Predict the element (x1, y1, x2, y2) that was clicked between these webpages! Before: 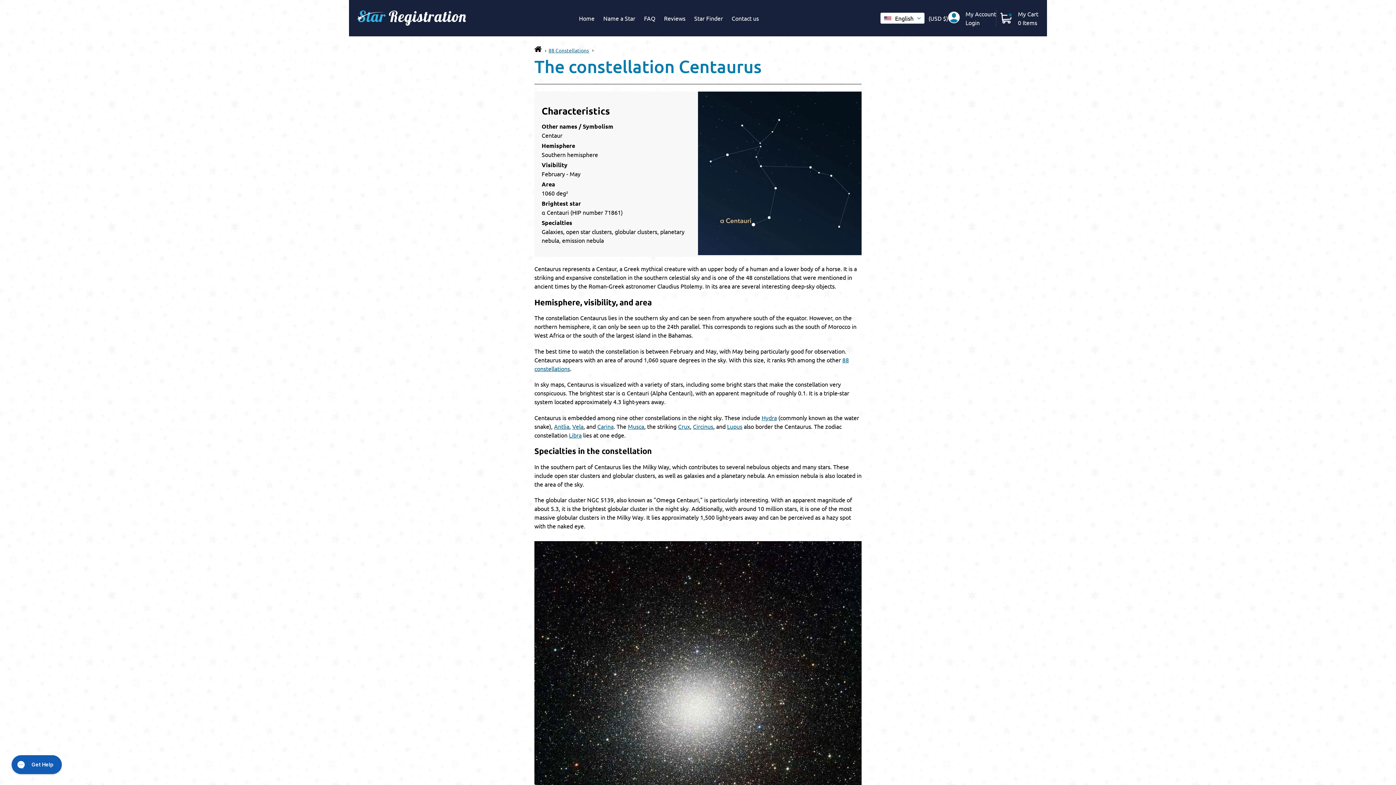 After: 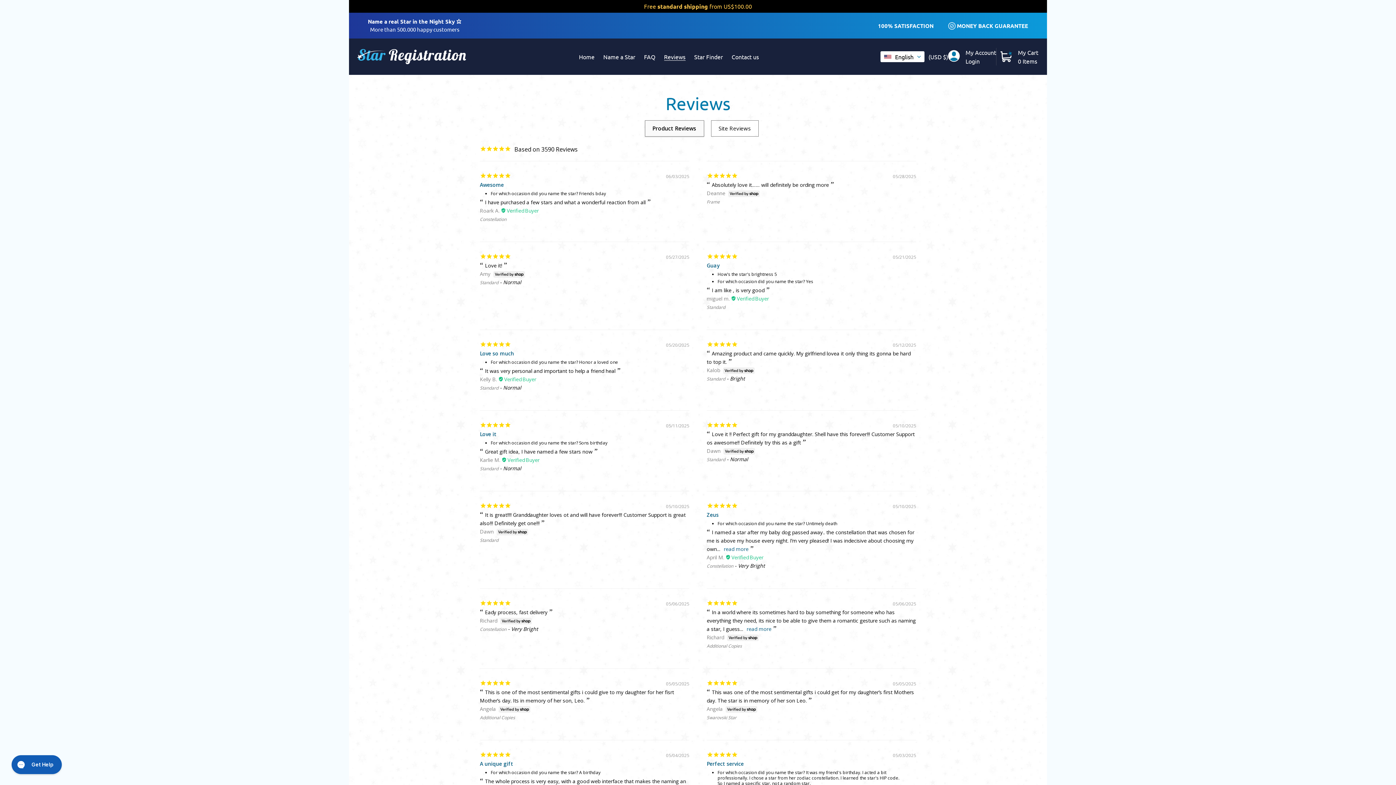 Action: bbox: (660, 12, 689, 23) label: Reviews